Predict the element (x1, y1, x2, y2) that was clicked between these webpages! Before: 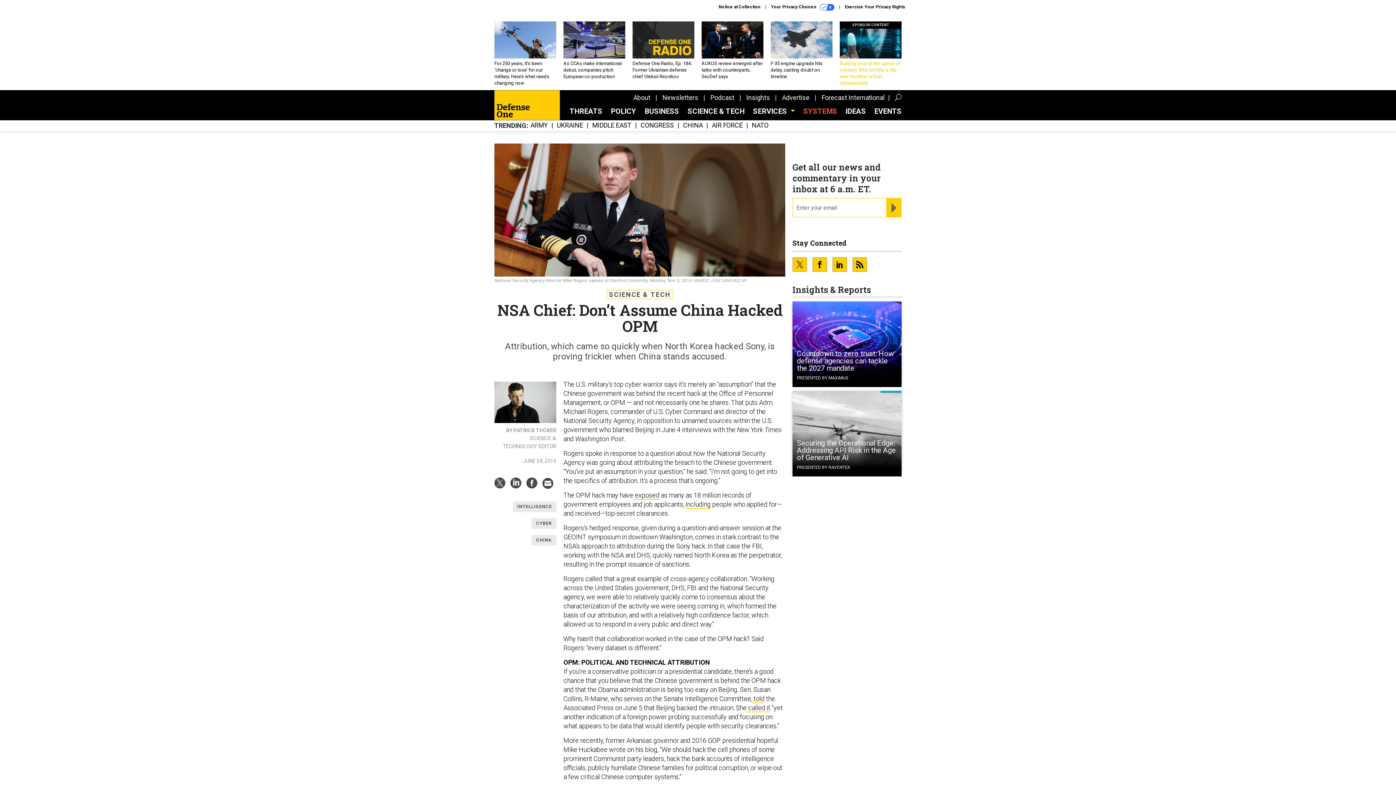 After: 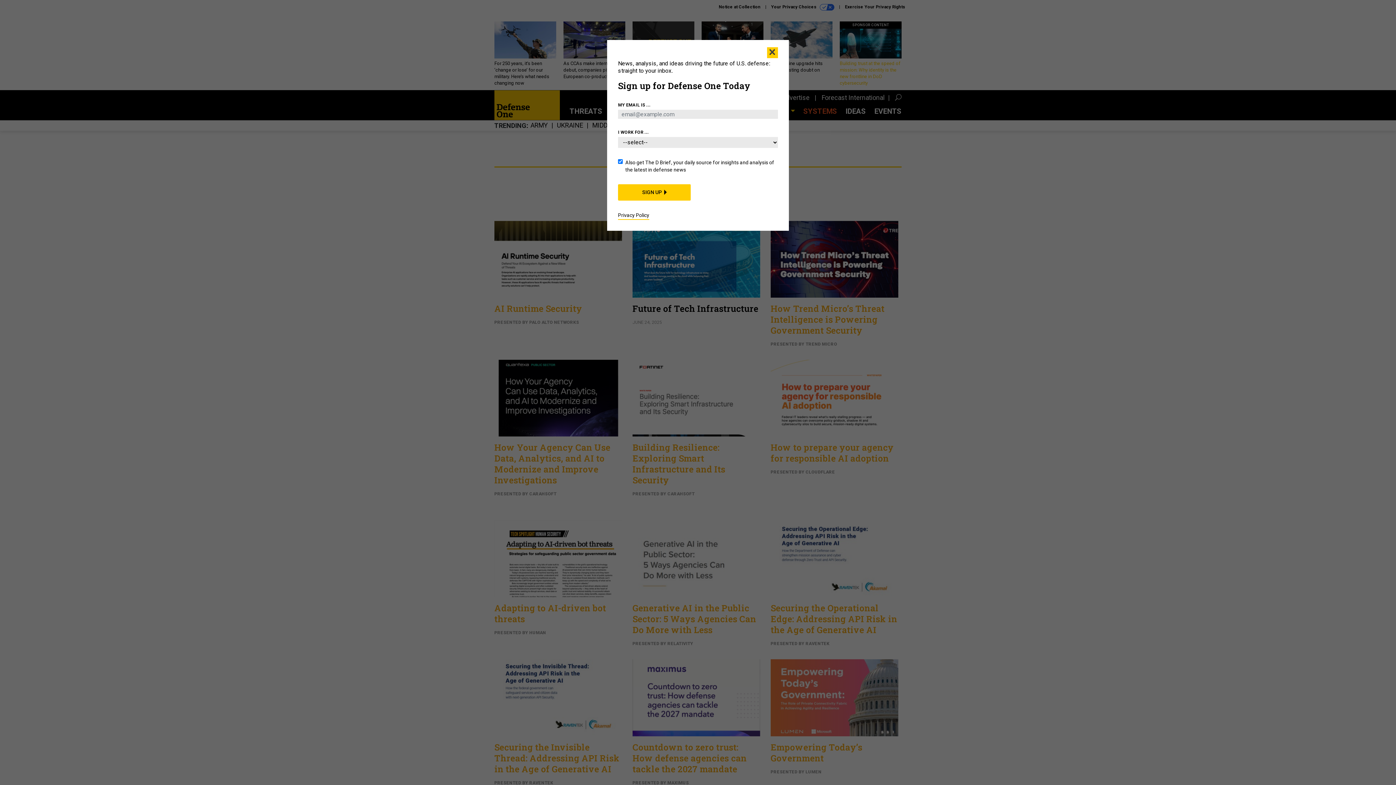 Action: bbox: (746, 93, 770, 101) label: Insights